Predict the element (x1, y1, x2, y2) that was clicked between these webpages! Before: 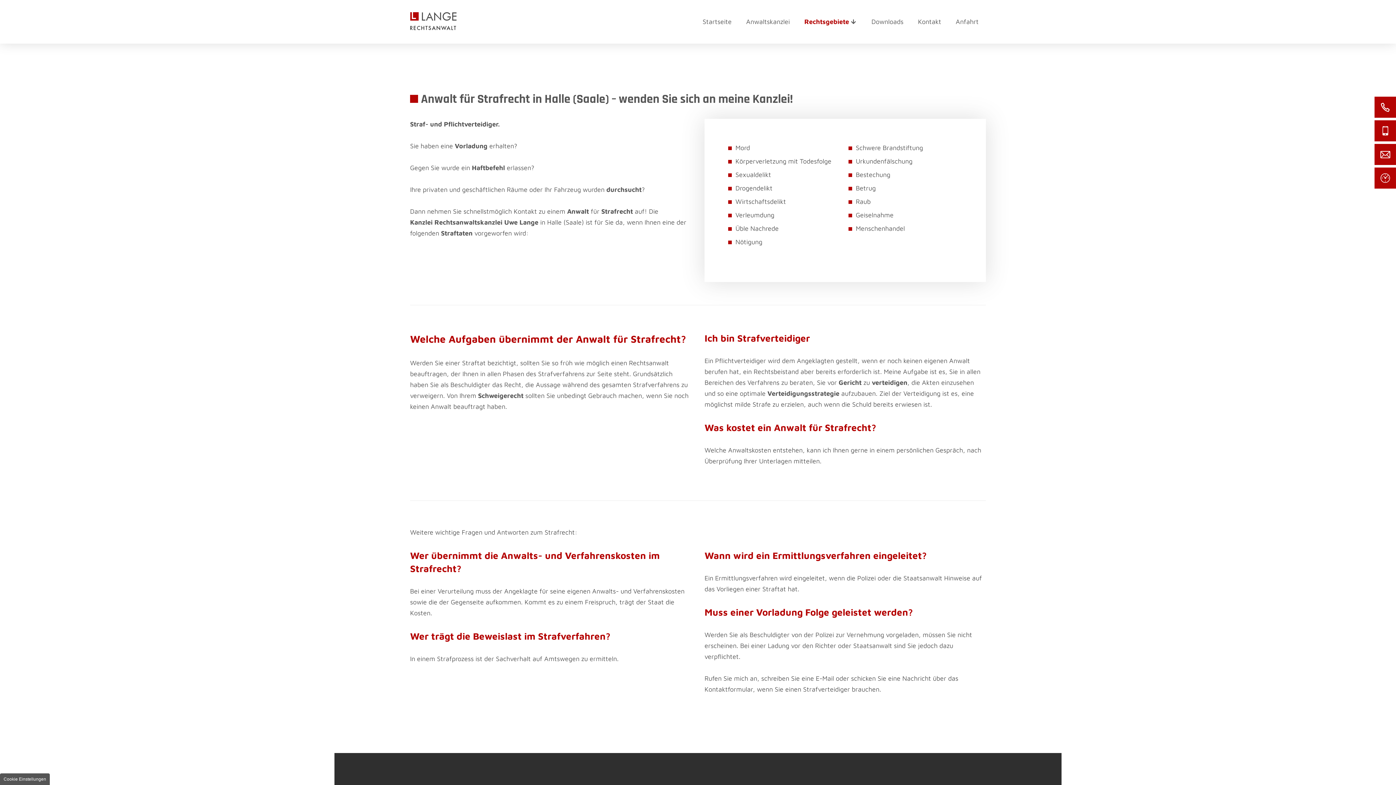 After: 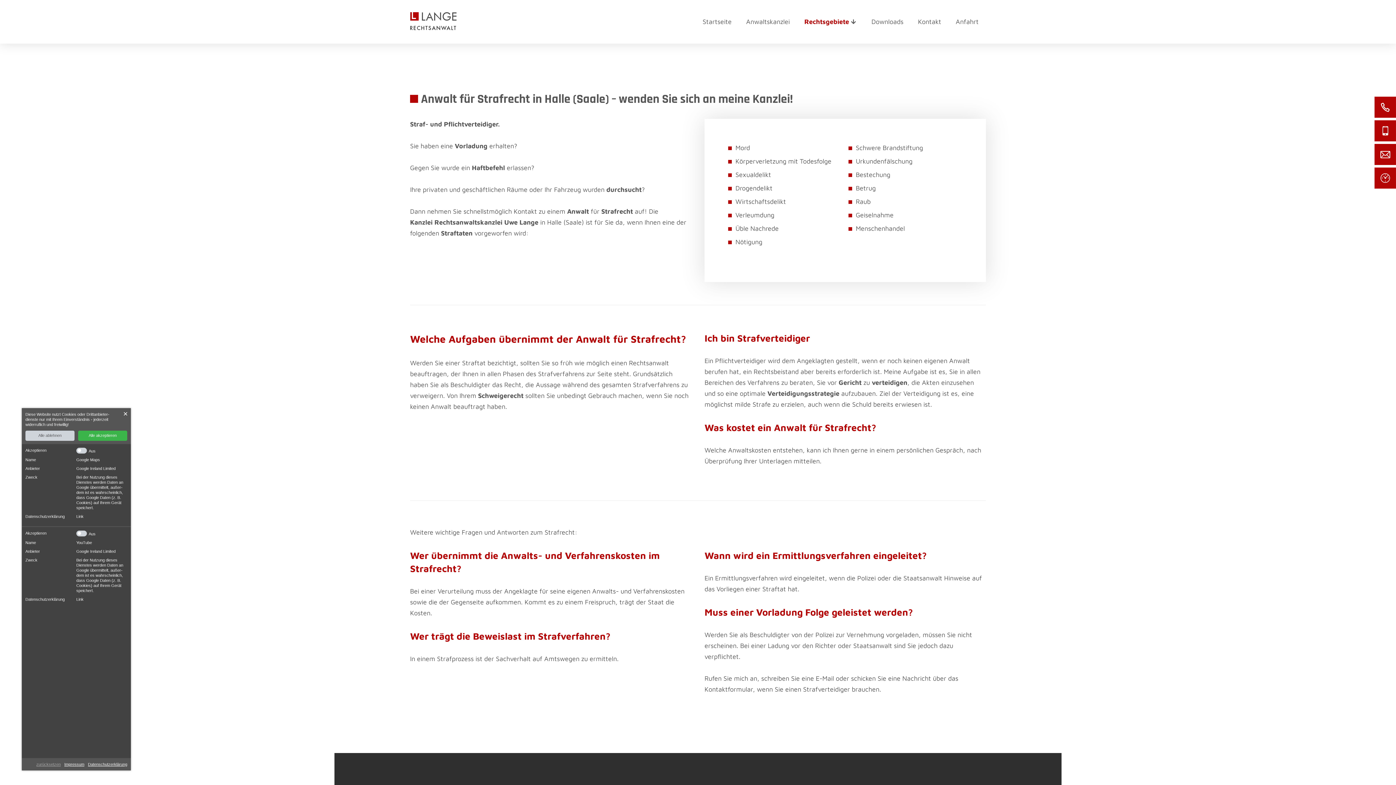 Action: bbox: (0, 773, 49, 785) label: Cookie Einstellungen